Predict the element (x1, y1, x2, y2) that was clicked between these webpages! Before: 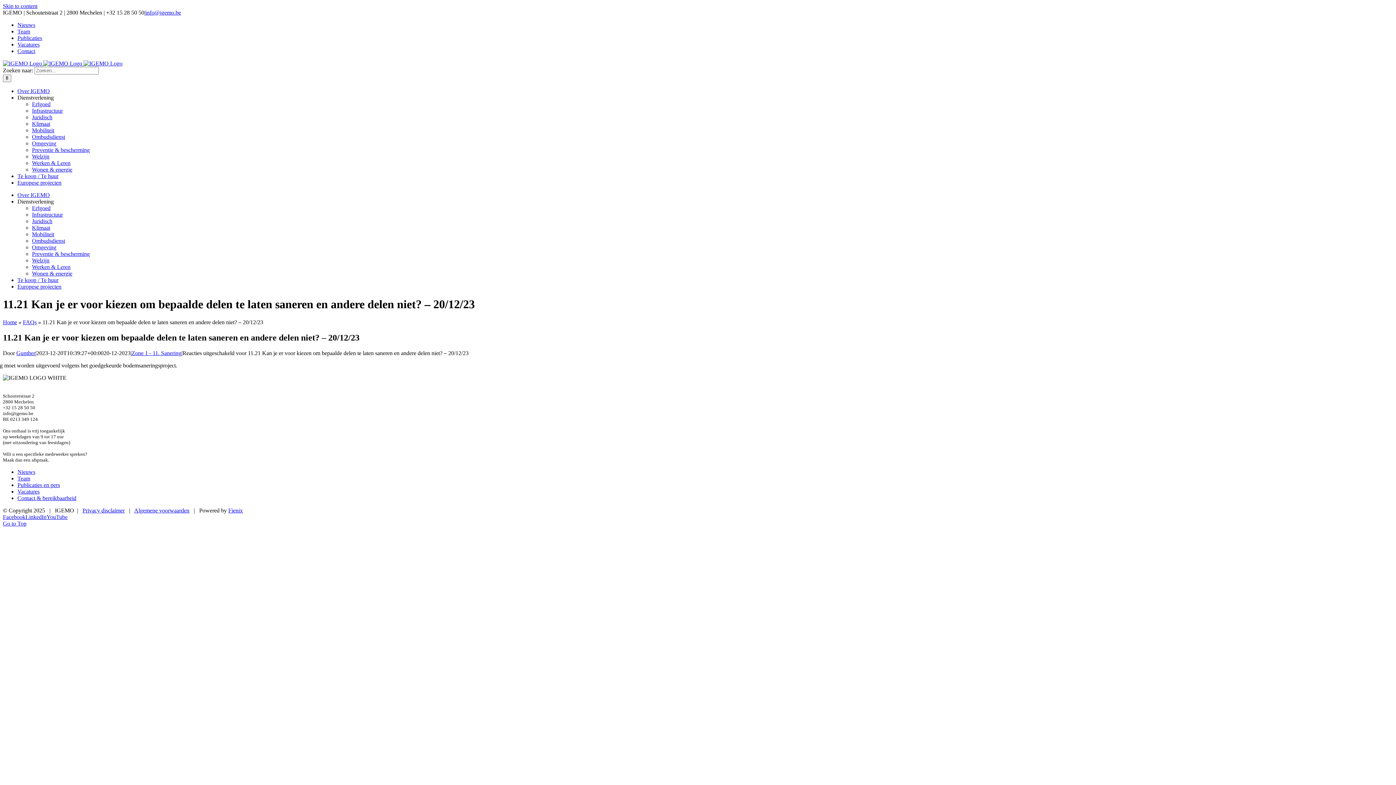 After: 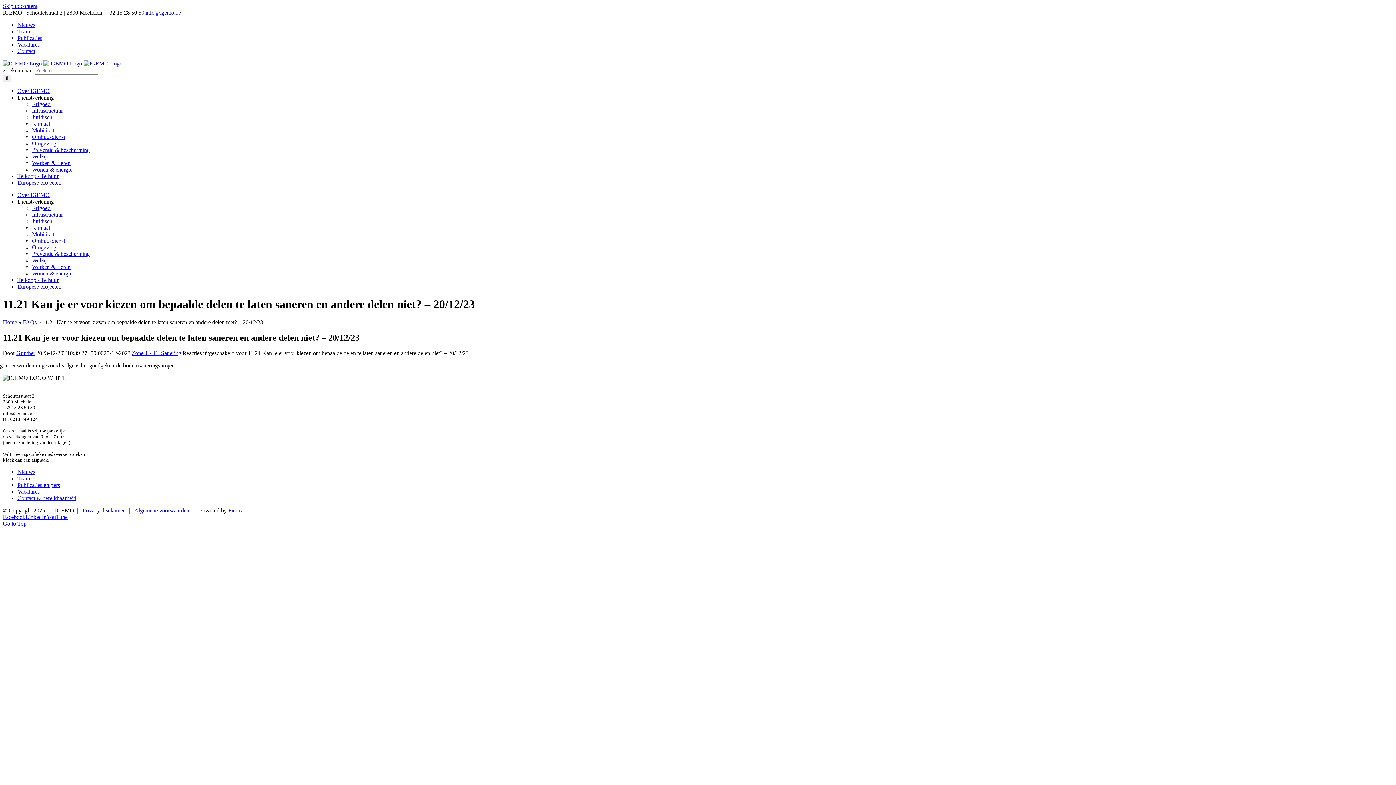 Action: label: Fienix bbox: (228, 507, 242, 513)